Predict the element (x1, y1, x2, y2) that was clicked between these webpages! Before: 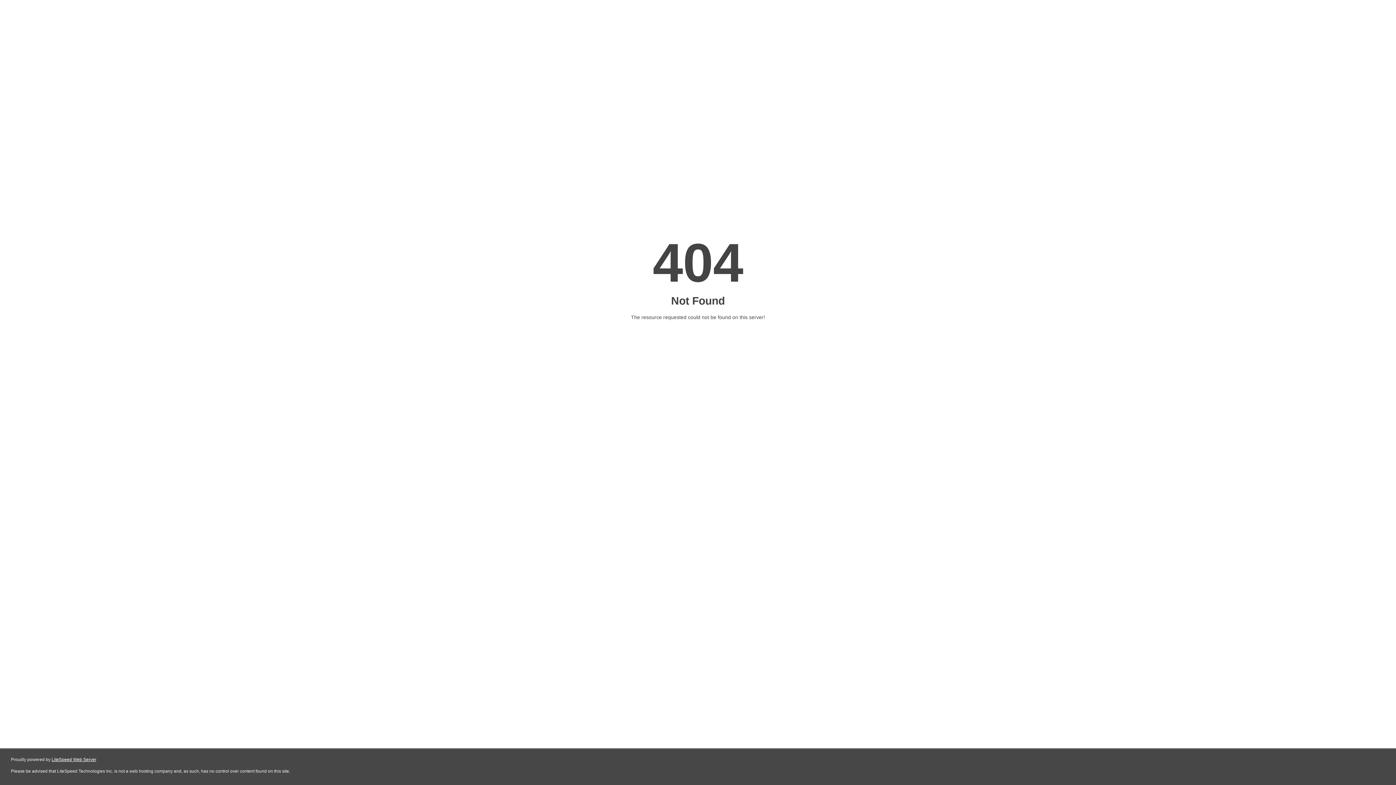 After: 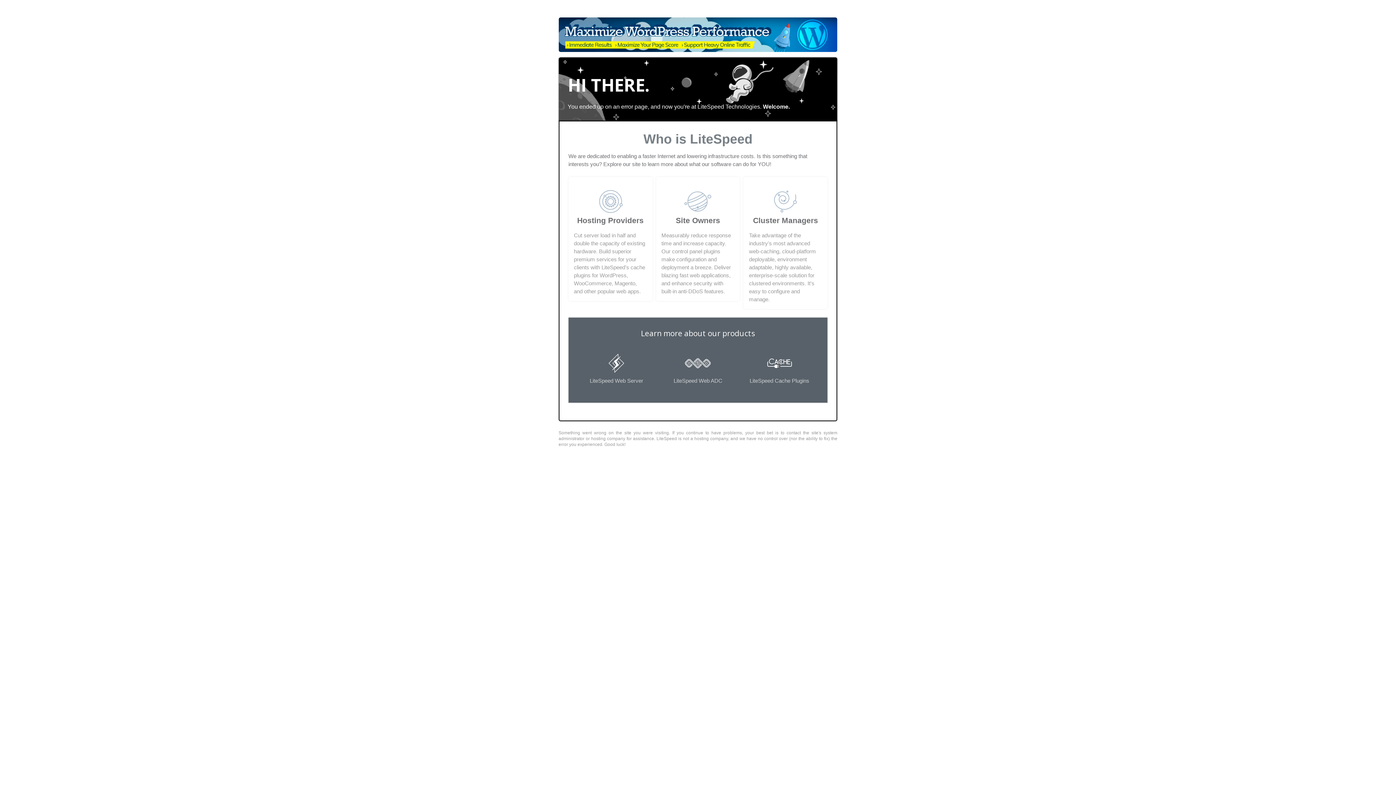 Action: label: LiteSpeed Web Server bbox: (51, 757, 96, 762)